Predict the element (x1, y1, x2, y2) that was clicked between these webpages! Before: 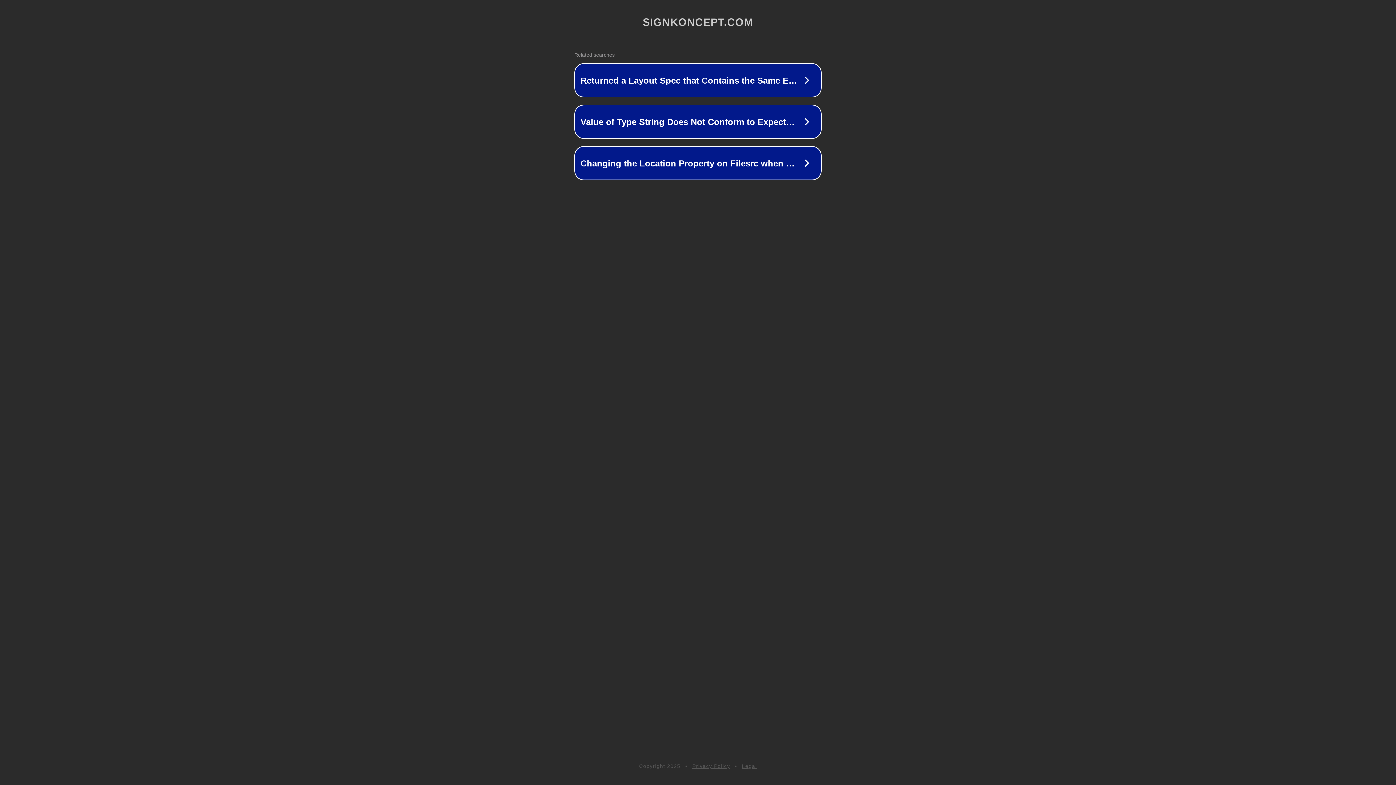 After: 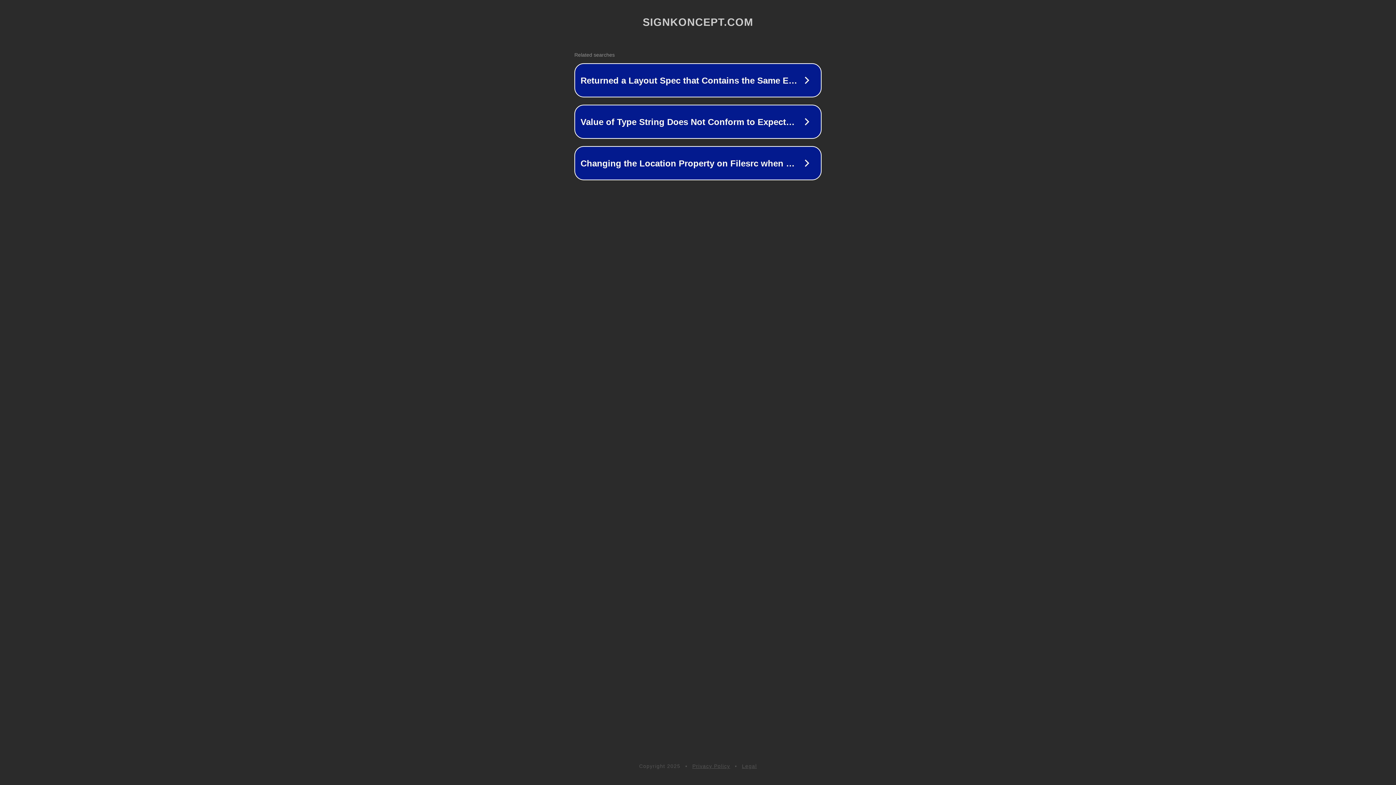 Action: bbox: (692, 763, 730, 769) label: Privacy Policy